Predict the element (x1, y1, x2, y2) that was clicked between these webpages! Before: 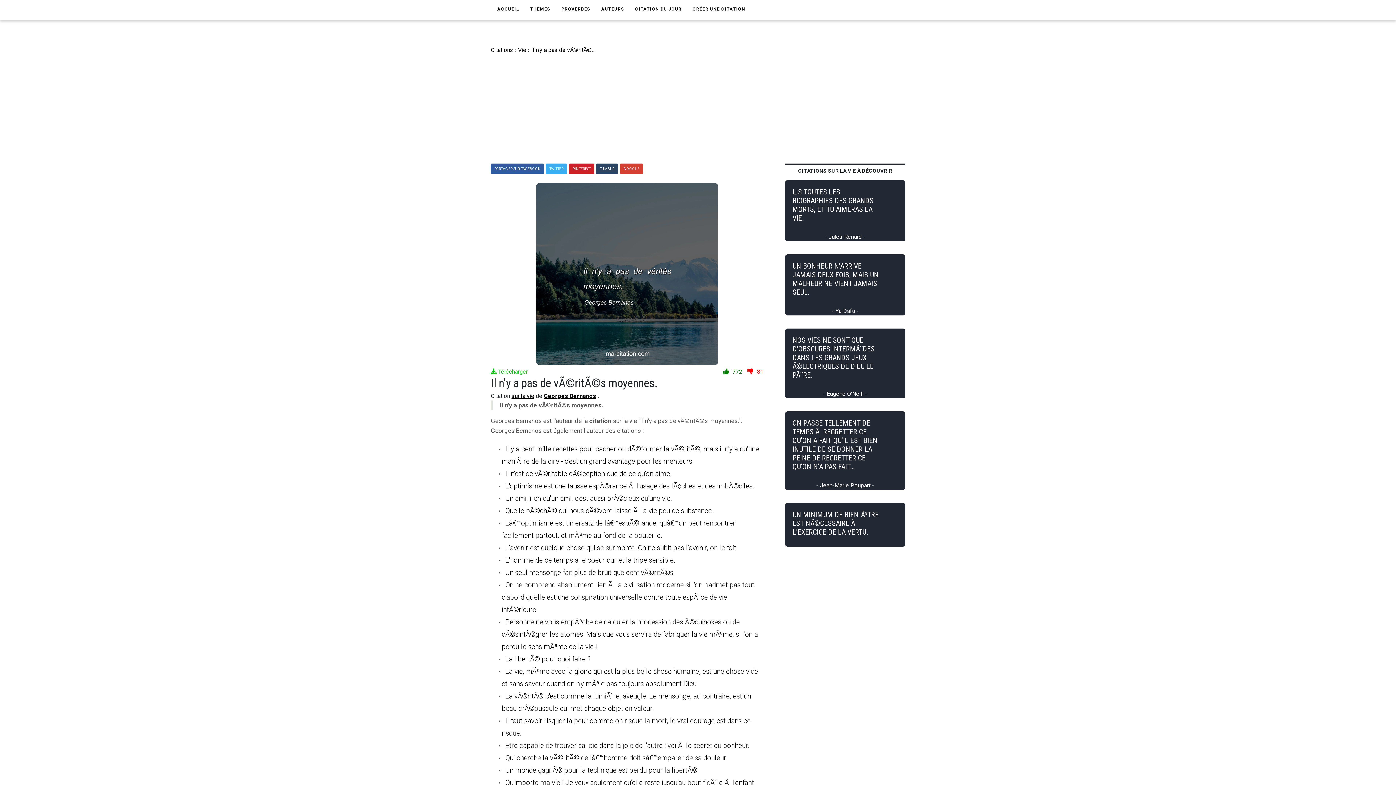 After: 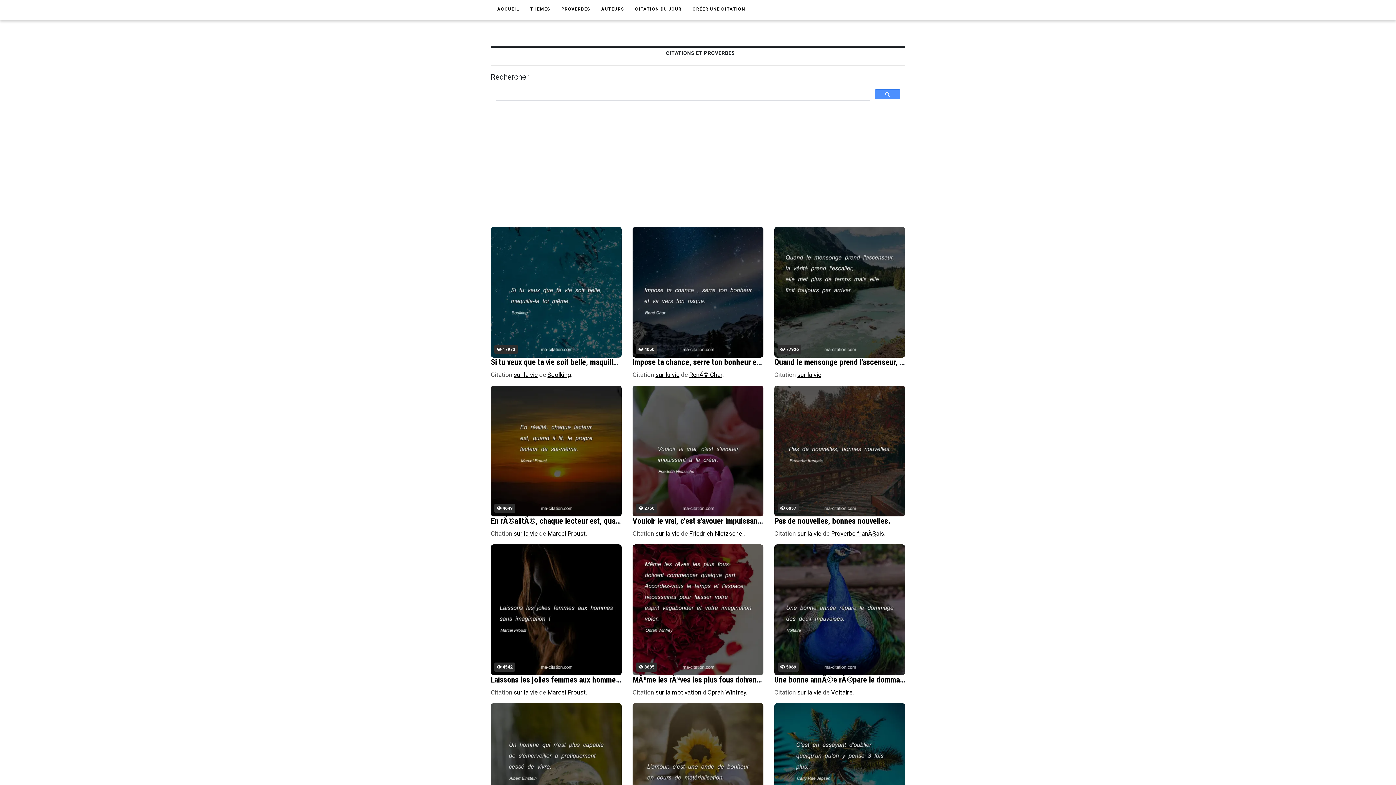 Action: label: Citations bbox: (490, 46, 513, 53)